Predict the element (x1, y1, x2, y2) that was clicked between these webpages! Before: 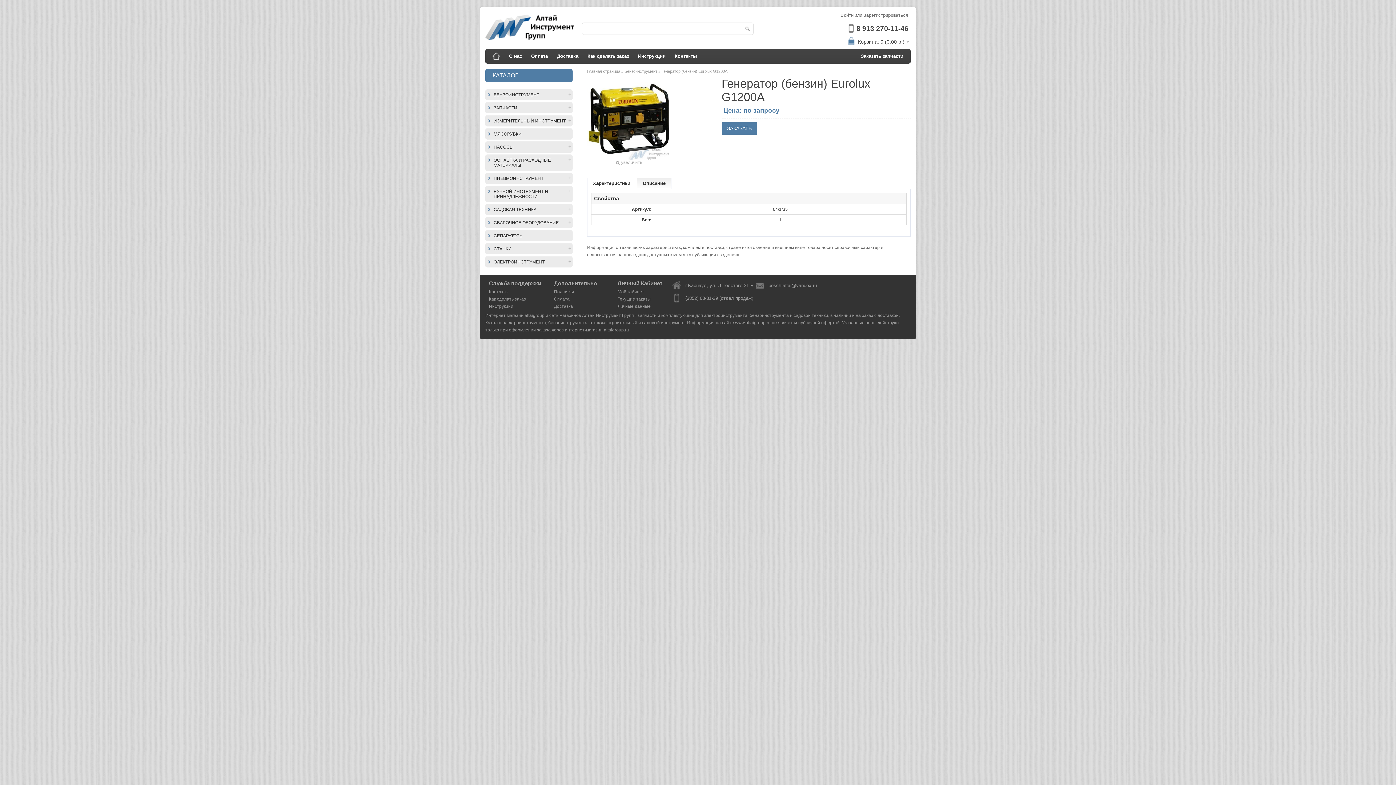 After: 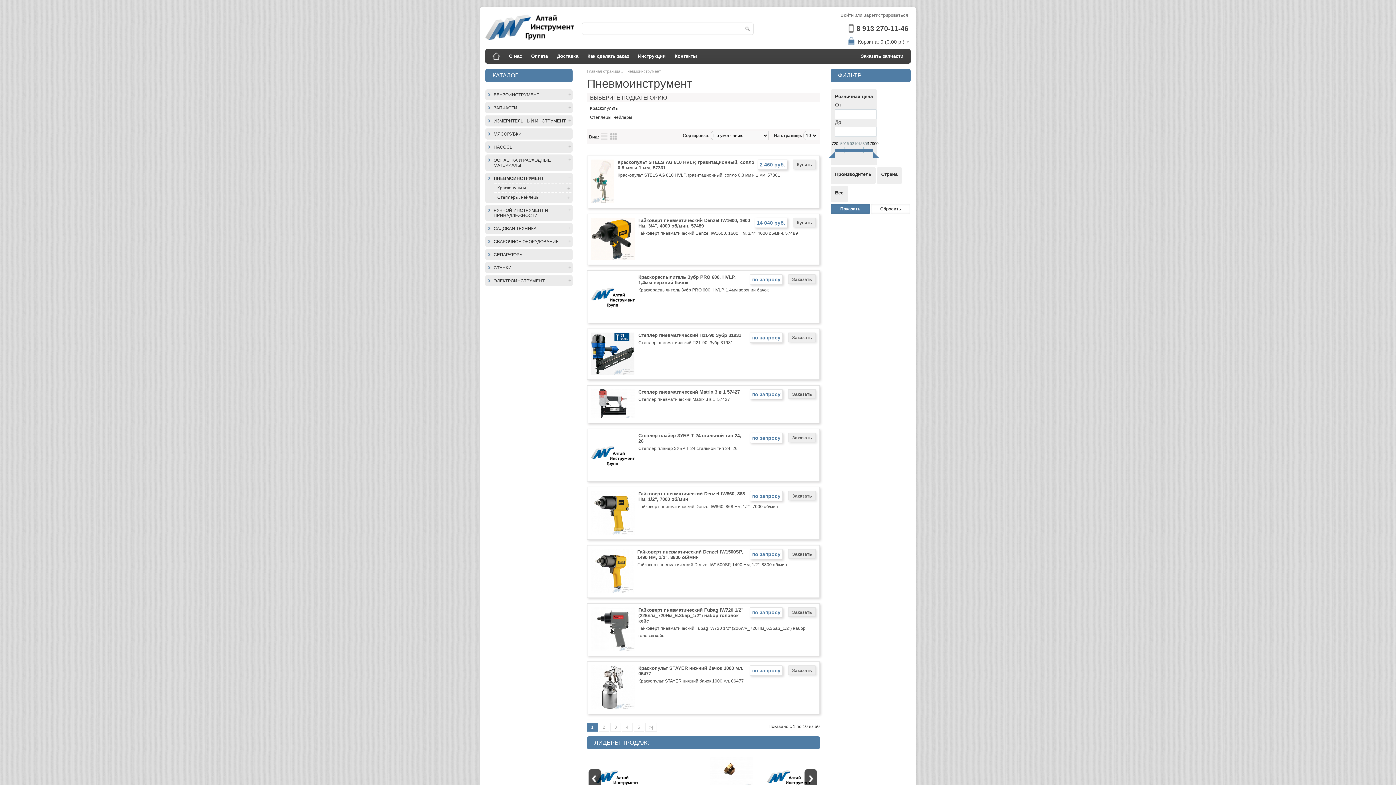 Action: label: ПНЕВМОИНСТРУМЕНТ bbox: (490, 174, 571, 182)